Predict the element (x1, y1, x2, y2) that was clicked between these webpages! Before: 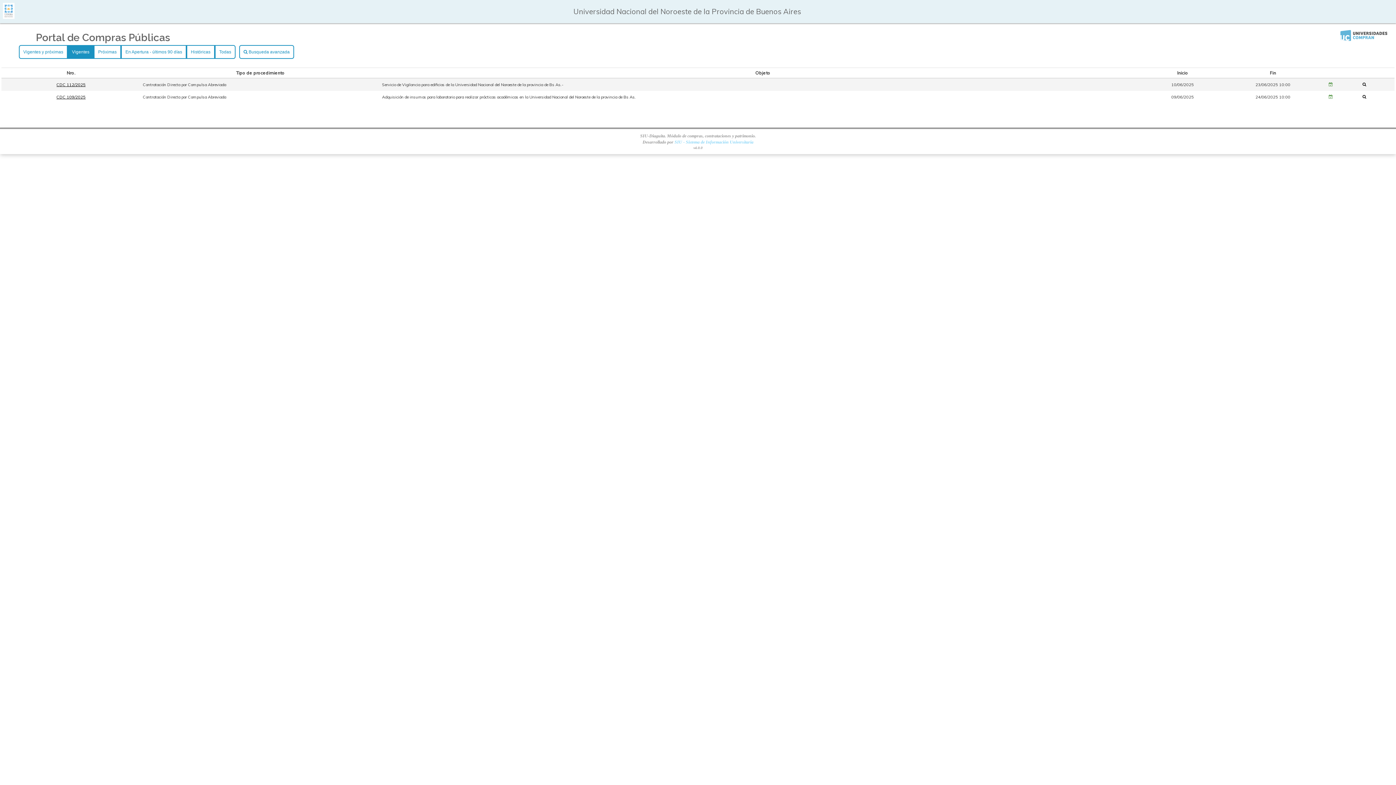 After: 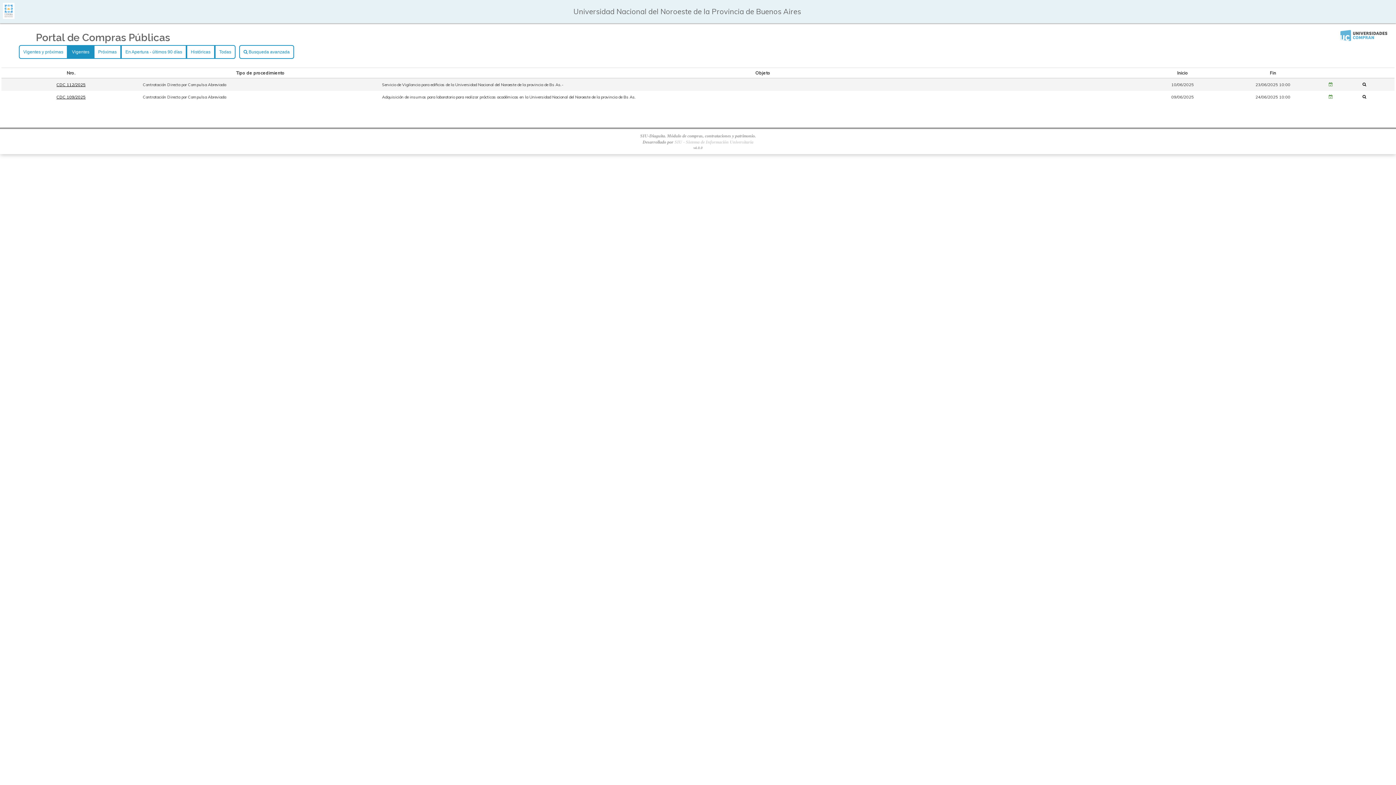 Action: bbox: (674, 139, 753, 144) label: SIU - Sistema de Información Universitaria